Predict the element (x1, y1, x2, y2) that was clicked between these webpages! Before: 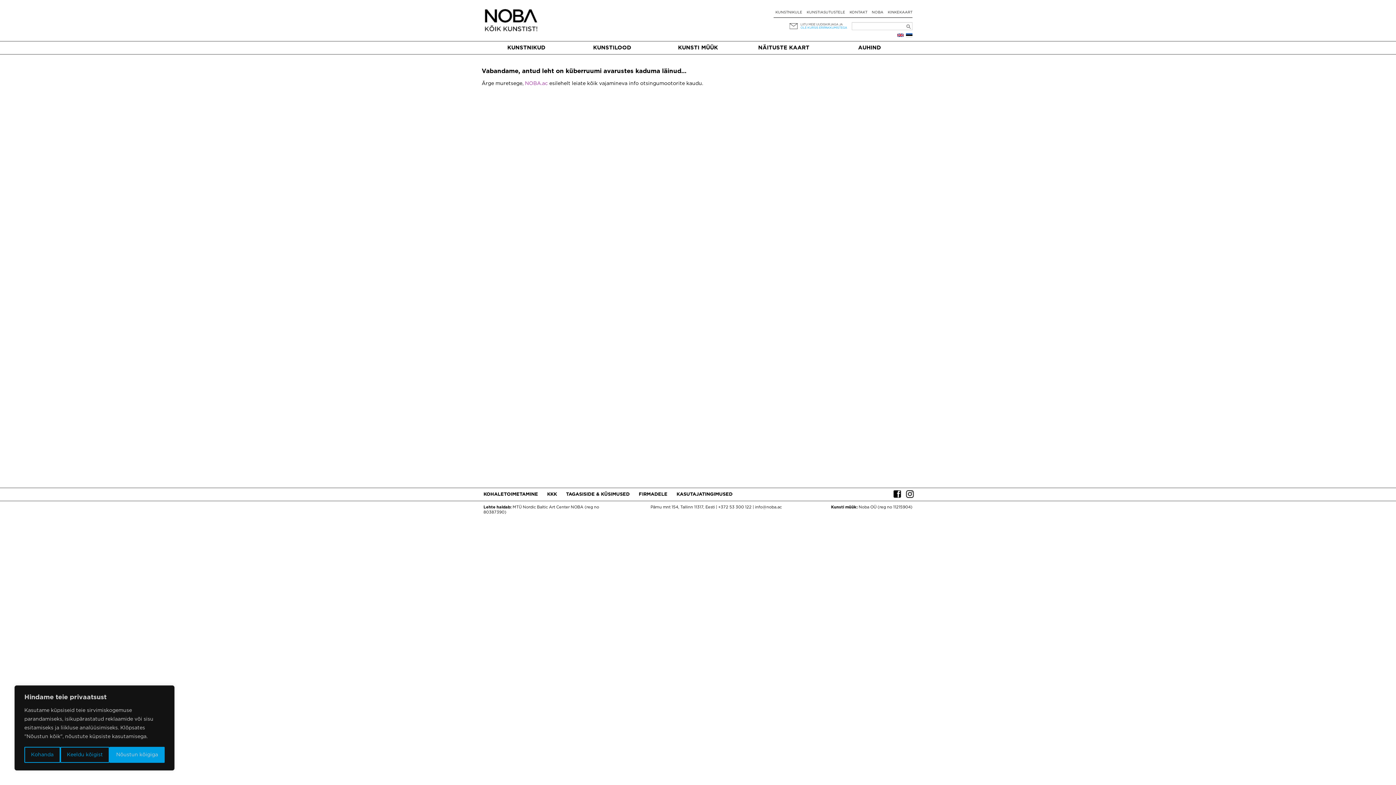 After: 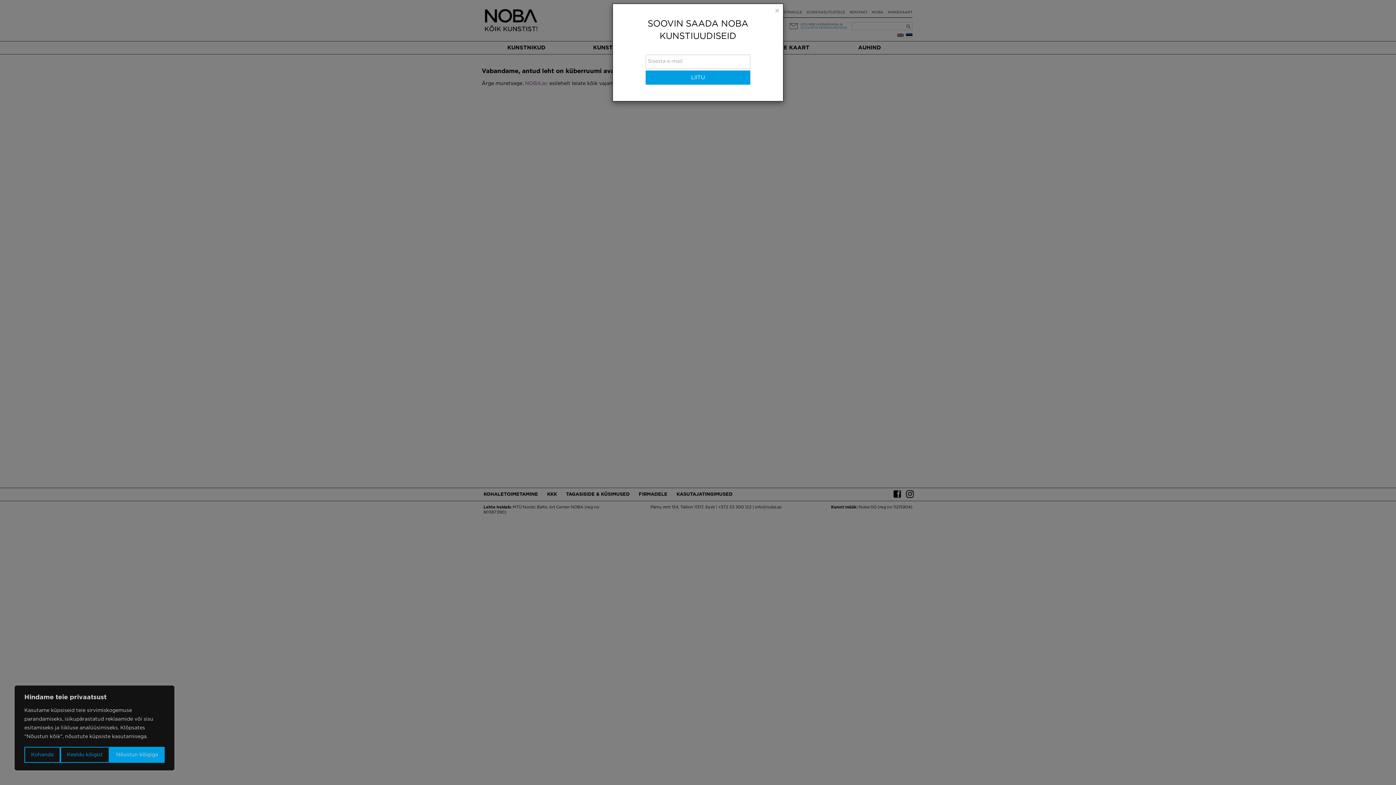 Action: bbox: (800, 23, 842, 25) label: LIITU MEIE UUDISKIRJAGA JA